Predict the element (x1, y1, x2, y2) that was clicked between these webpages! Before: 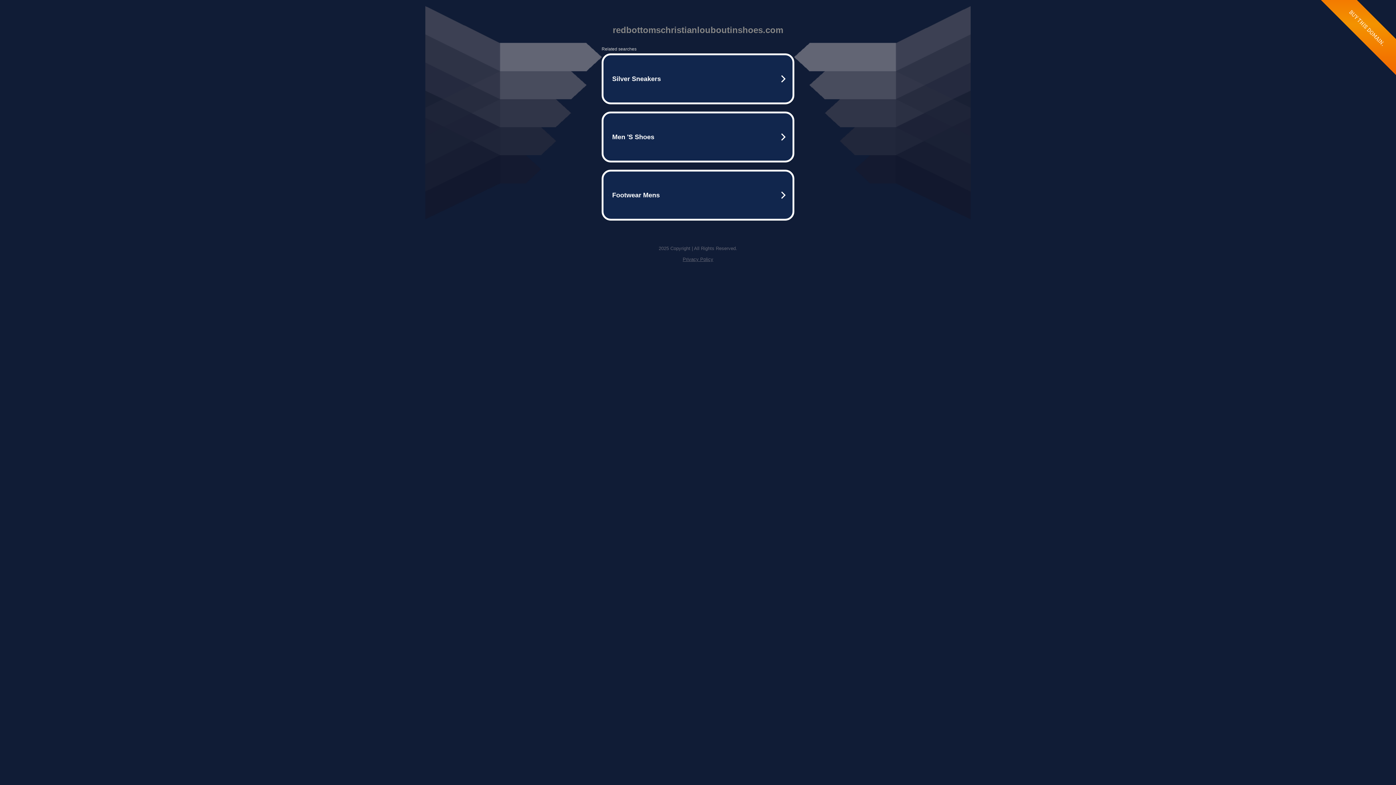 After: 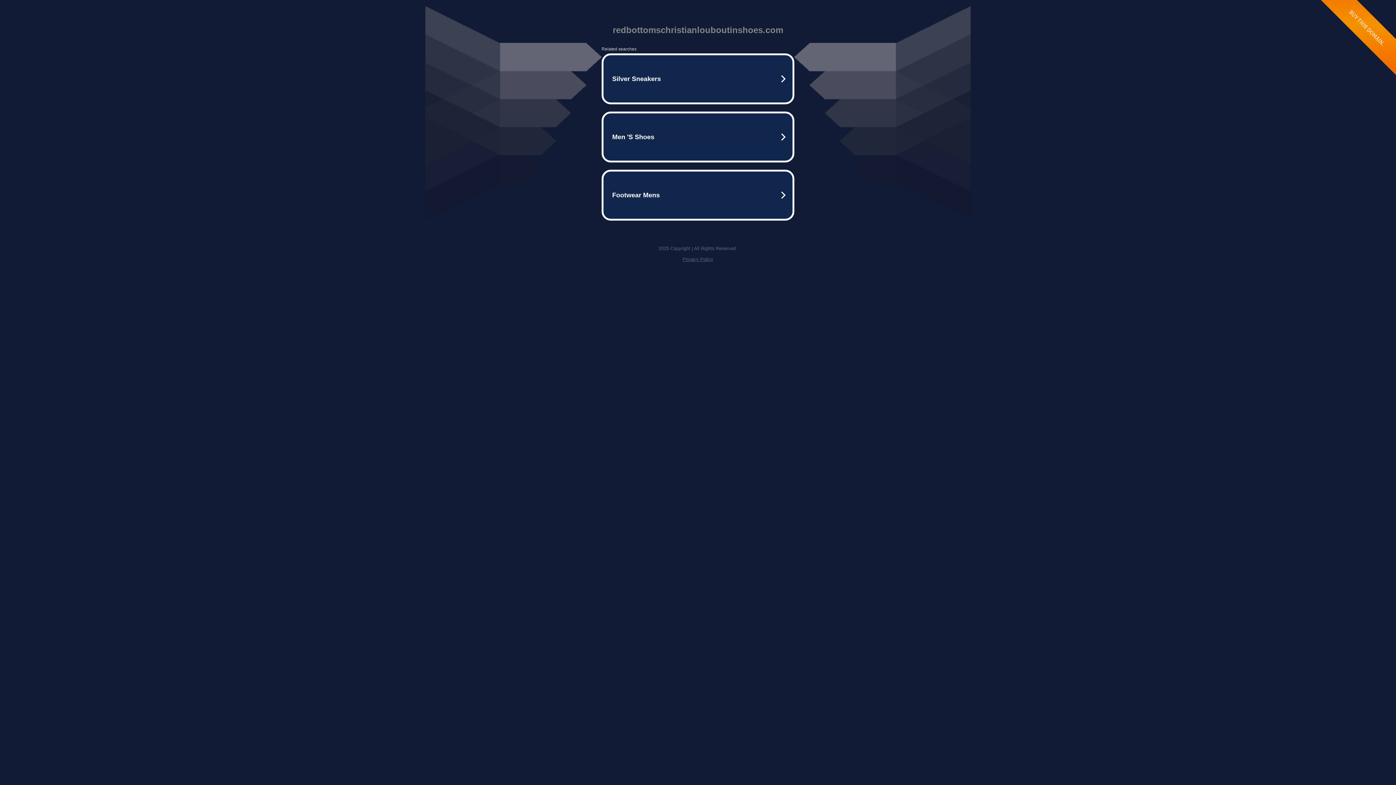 Action: label: Privacy Policy bbox: (682, 256, 713, 262)